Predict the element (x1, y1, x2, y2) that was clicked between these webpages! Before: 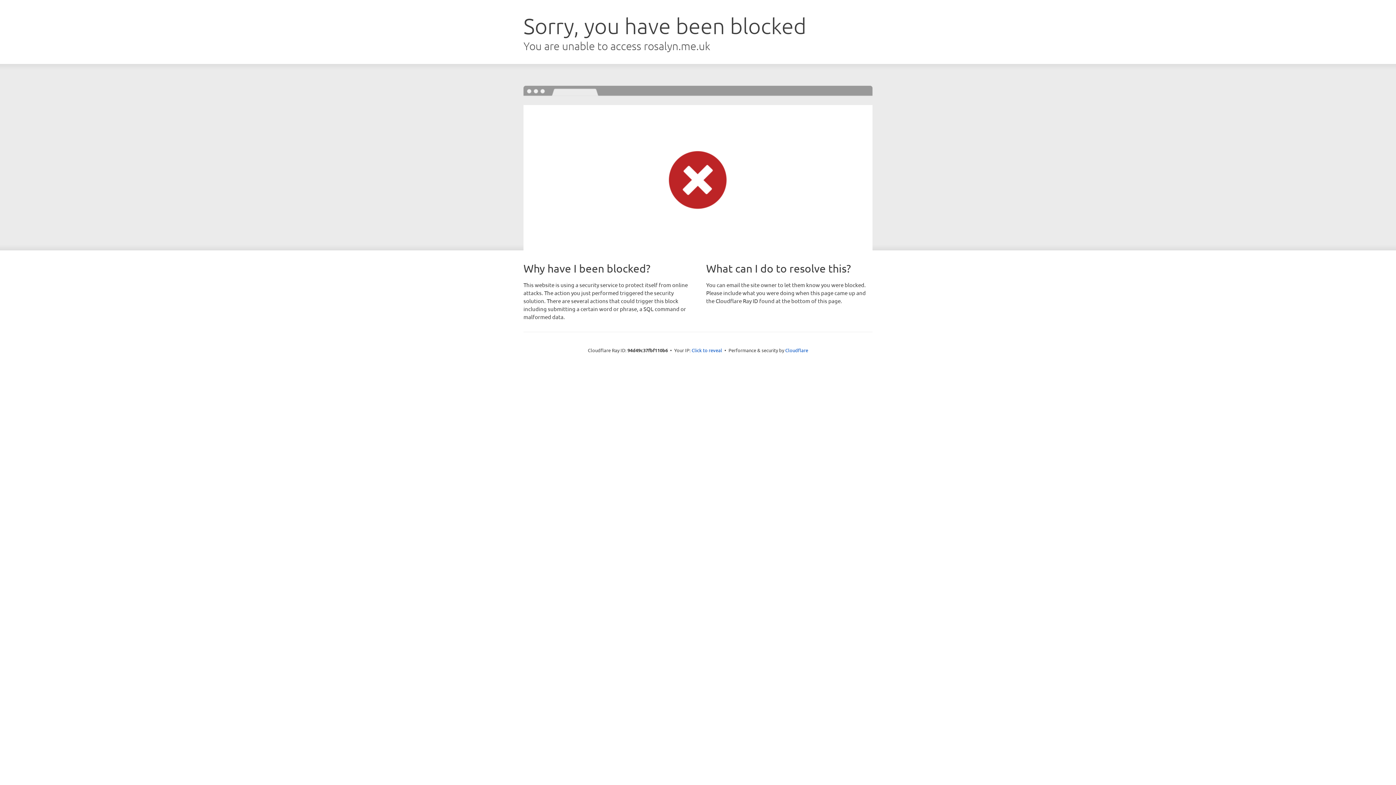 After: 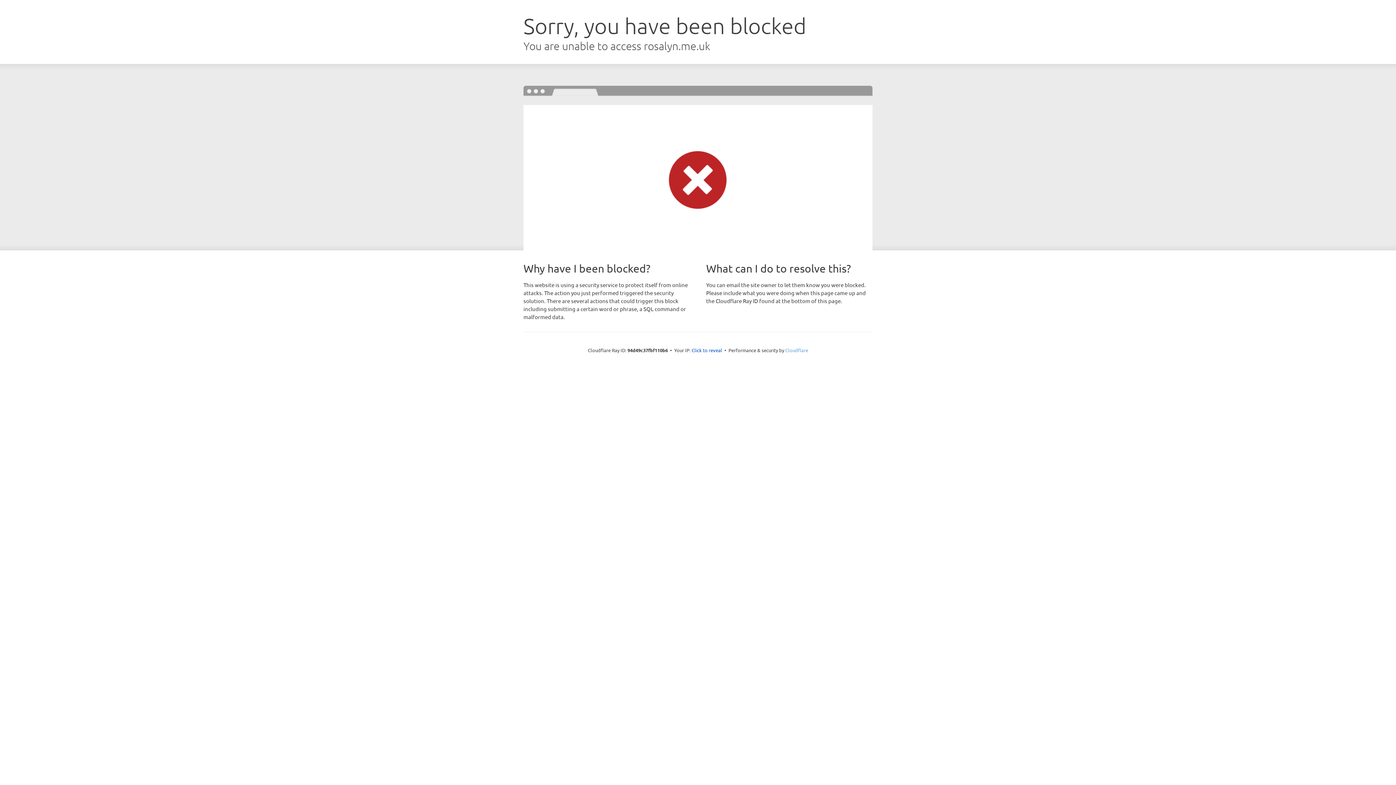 Action: bbox: (785, 347, 808, 353) label: Cloudflare